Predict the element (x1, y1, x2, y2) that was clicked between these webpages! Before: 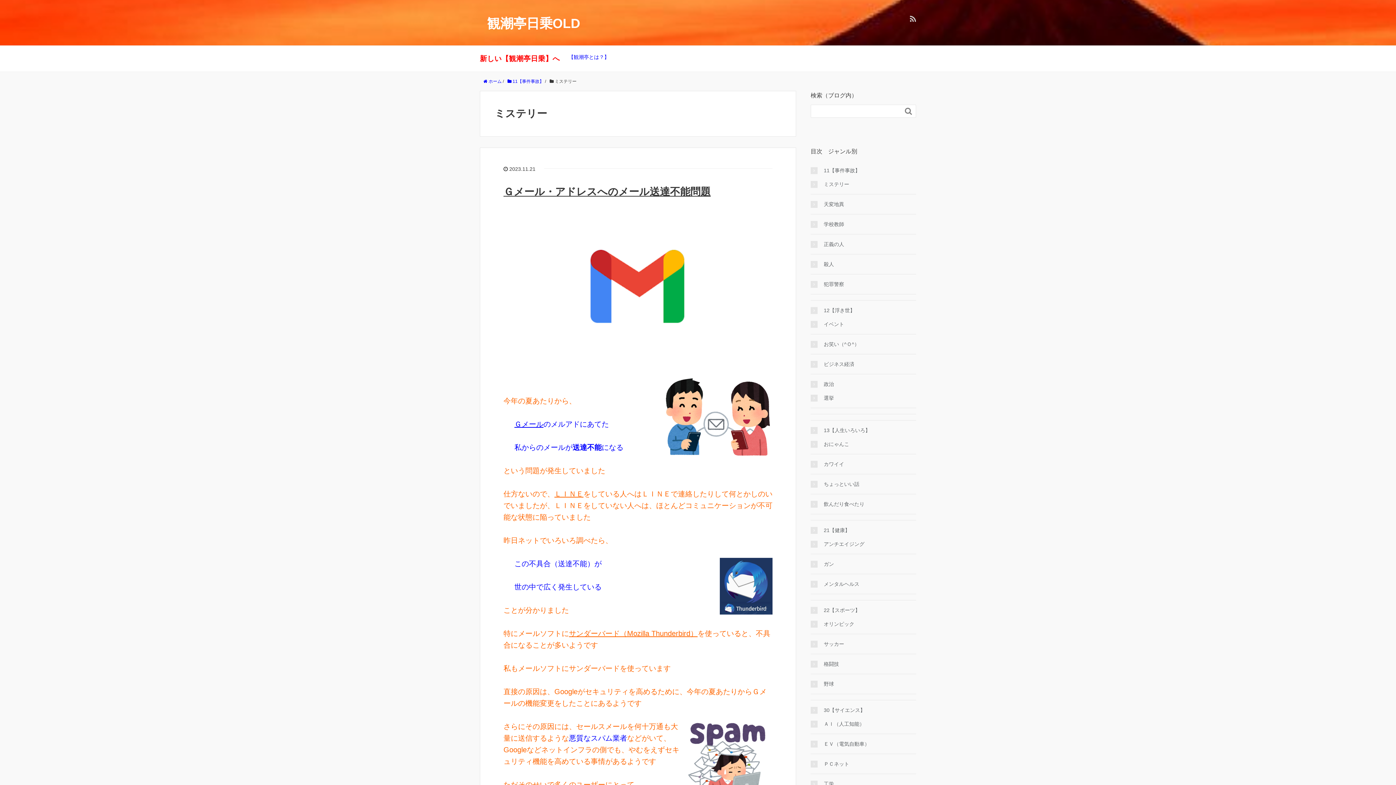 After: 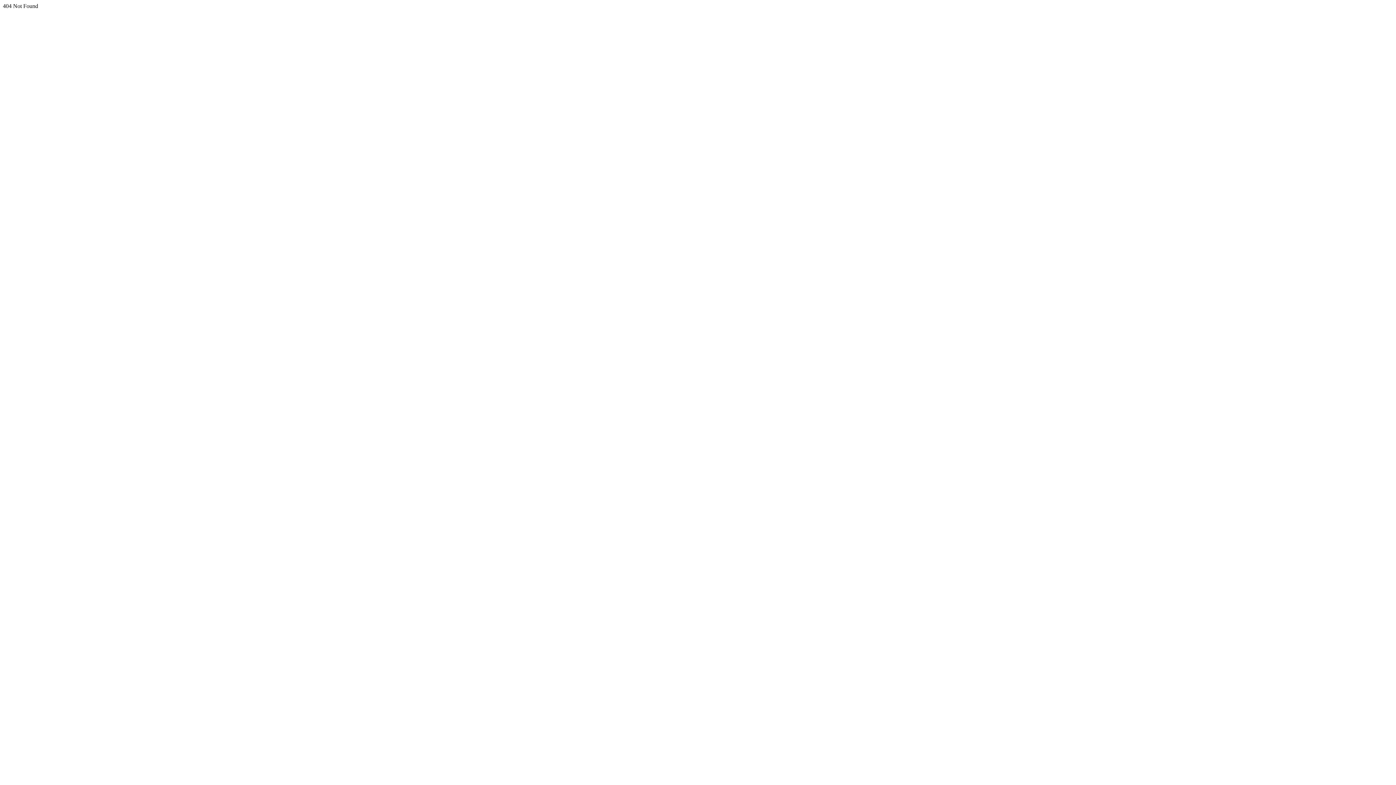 Action: bbox: (810, 340, 859, 348) label: お笑い（^Ｏ^）